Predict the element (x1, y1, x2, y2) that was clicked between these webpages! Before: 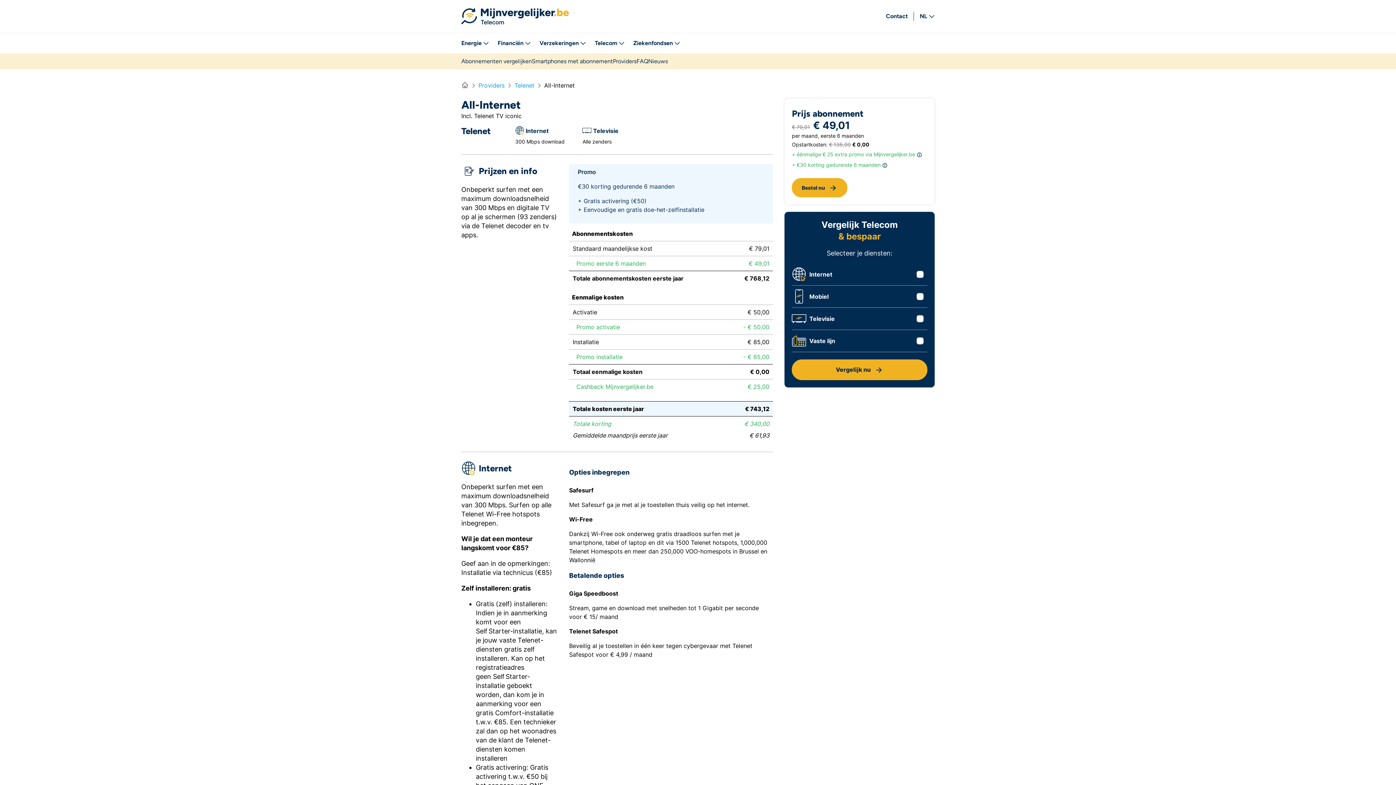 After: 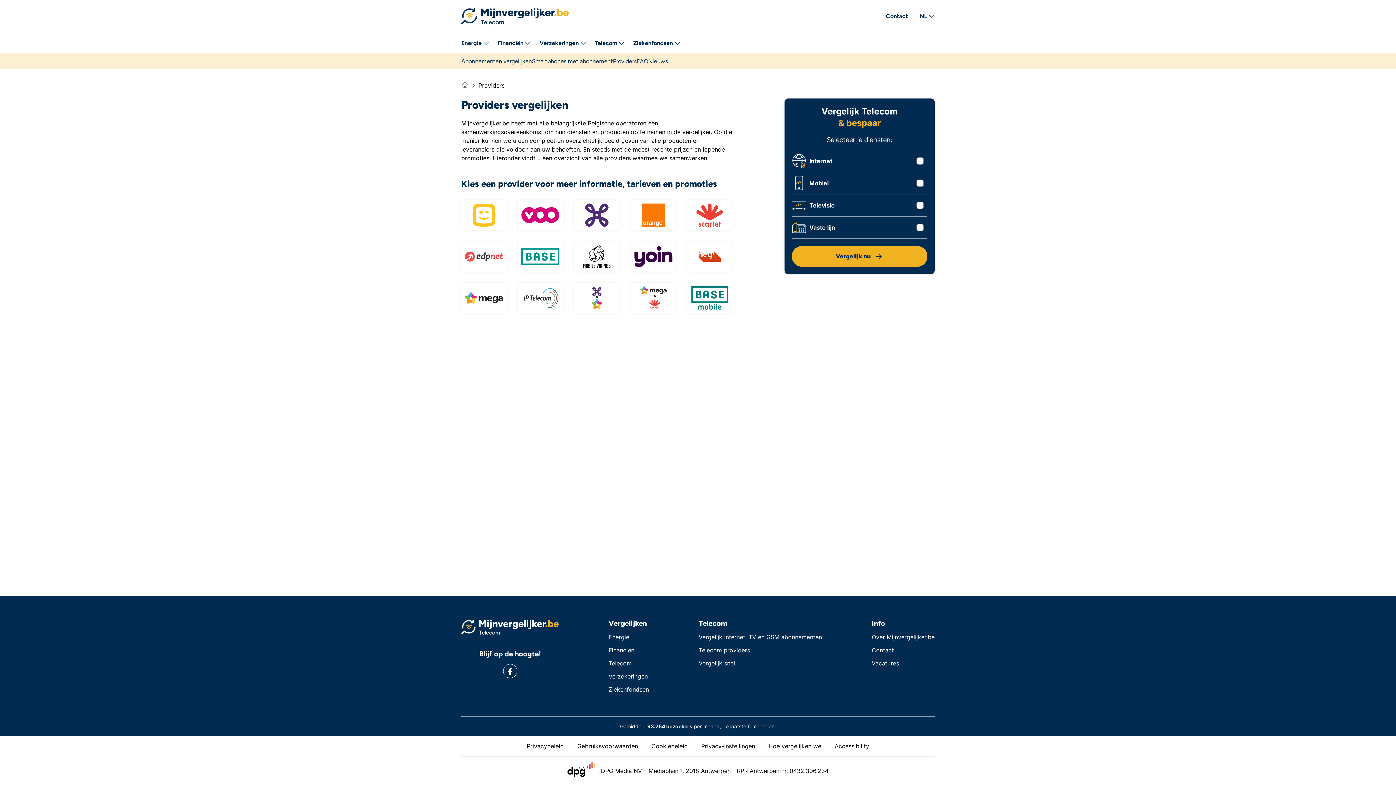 Action: bbox: (478, 81, 504, 89) label: Providers